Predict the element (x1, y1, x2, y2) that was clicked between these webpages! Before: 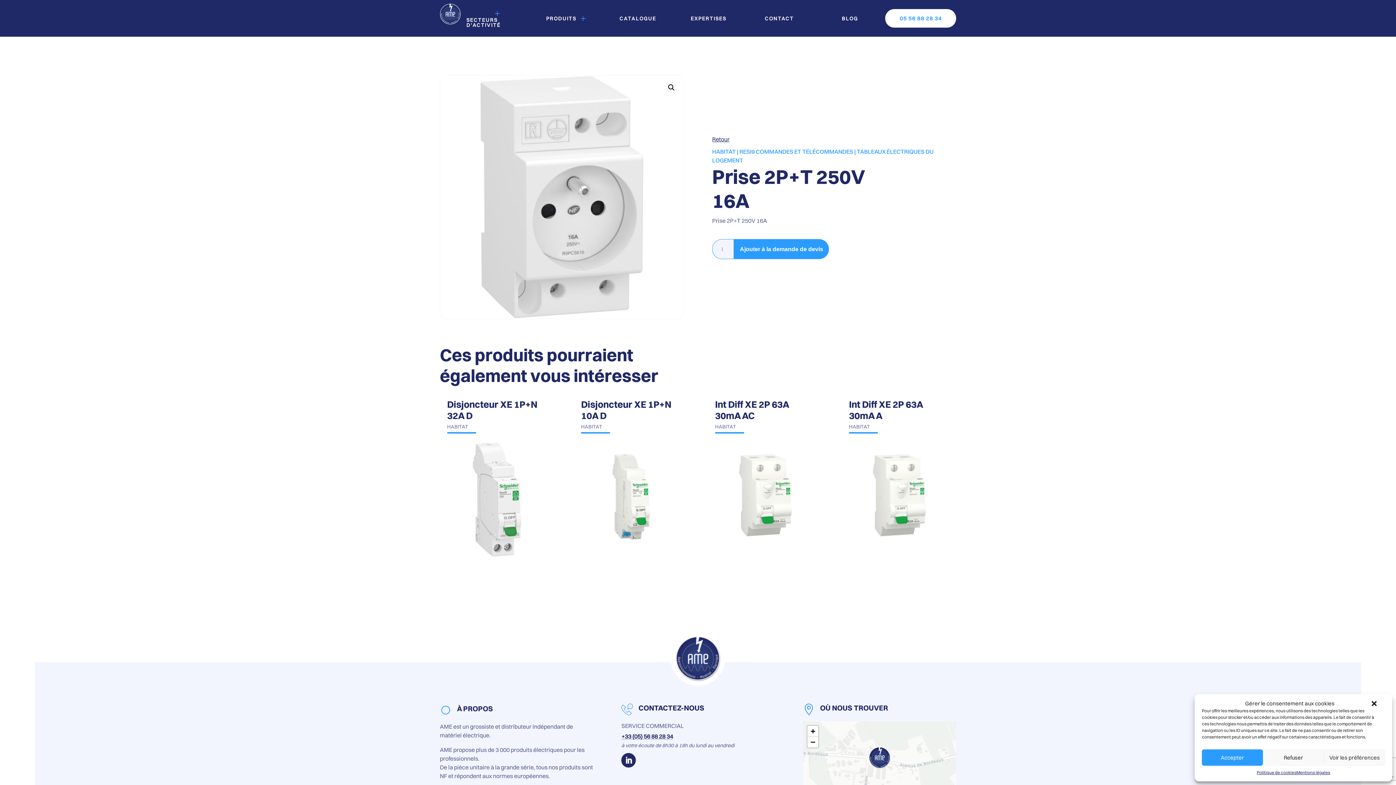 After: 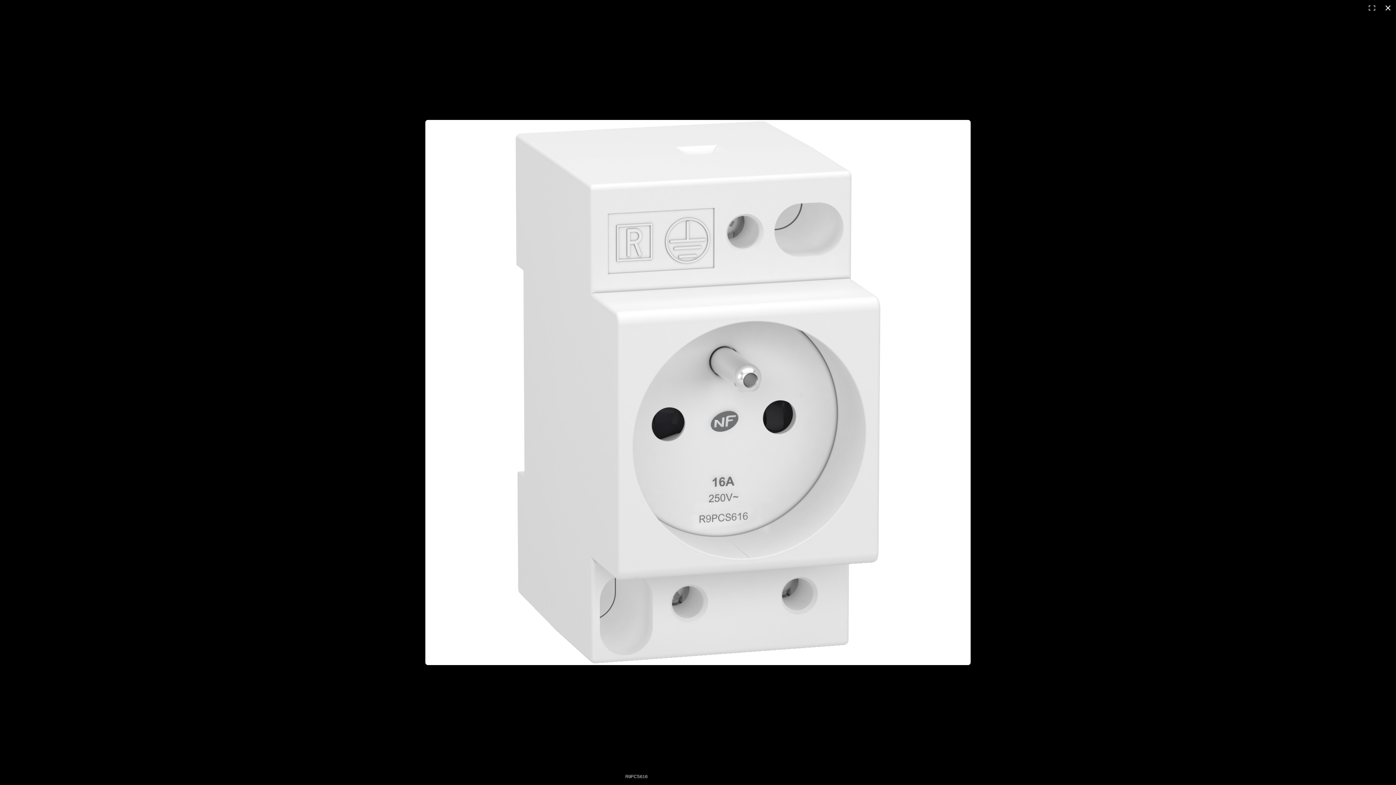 Action: label: 🔍 bbox: (665, 81, 678, 94)